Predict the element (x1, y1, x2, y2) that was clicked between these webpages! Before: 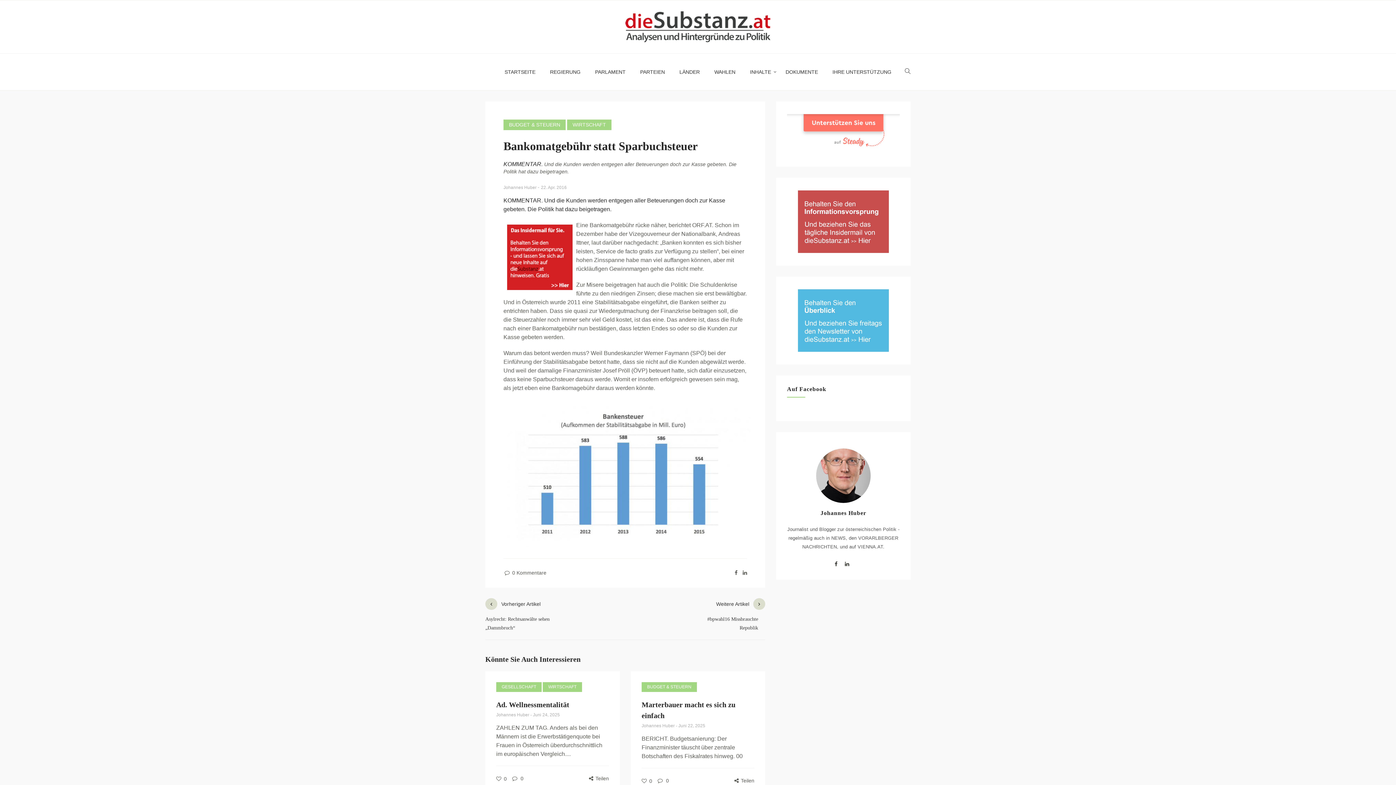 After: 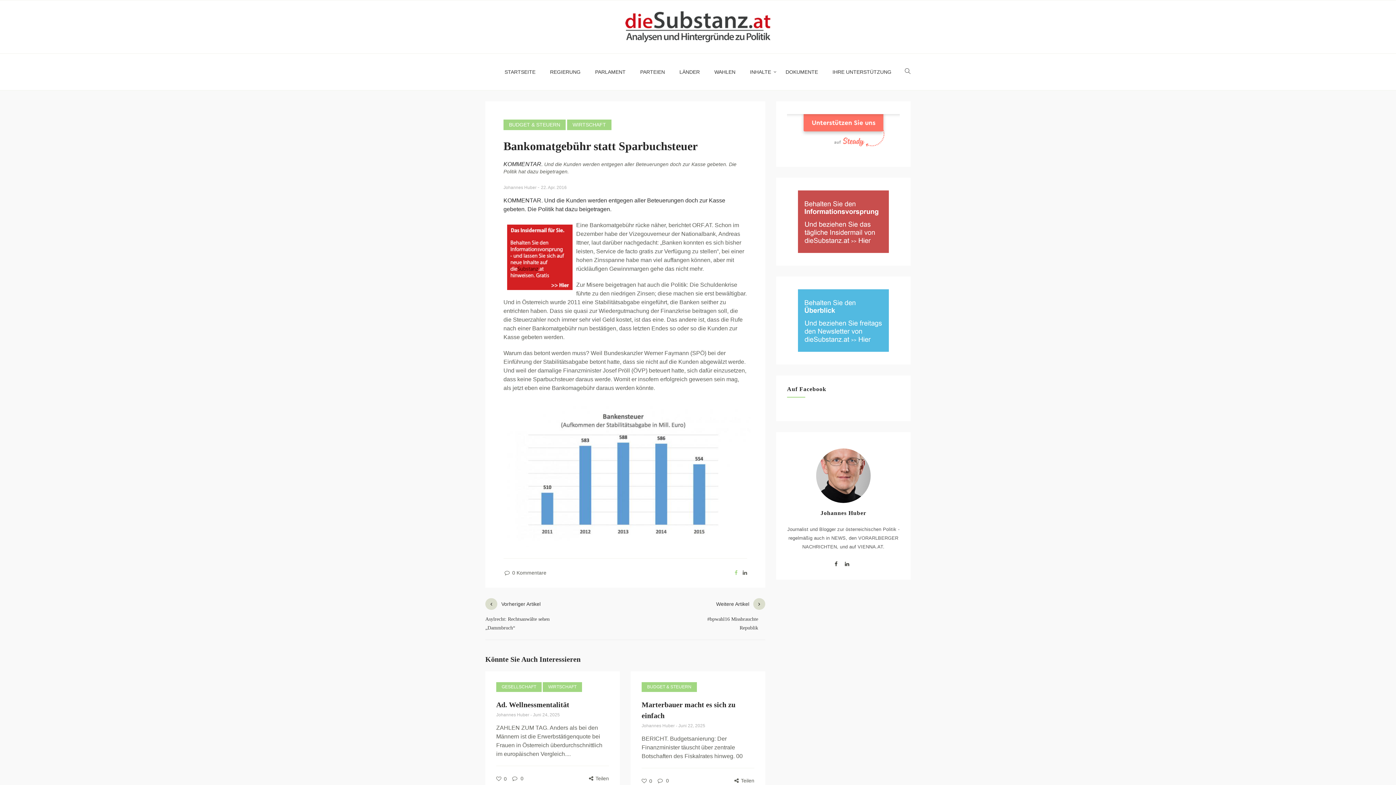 Action: bbox: (734, 570, 737, 576)